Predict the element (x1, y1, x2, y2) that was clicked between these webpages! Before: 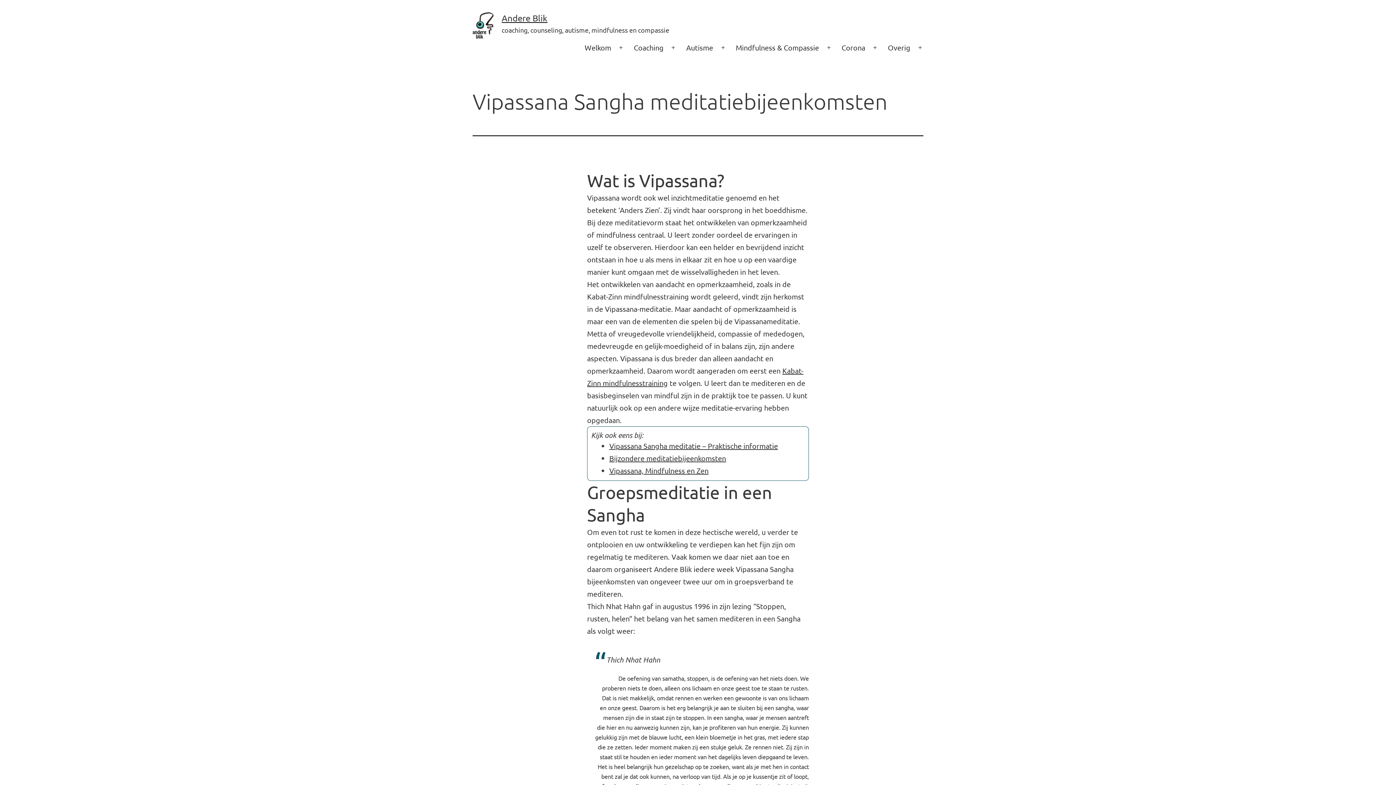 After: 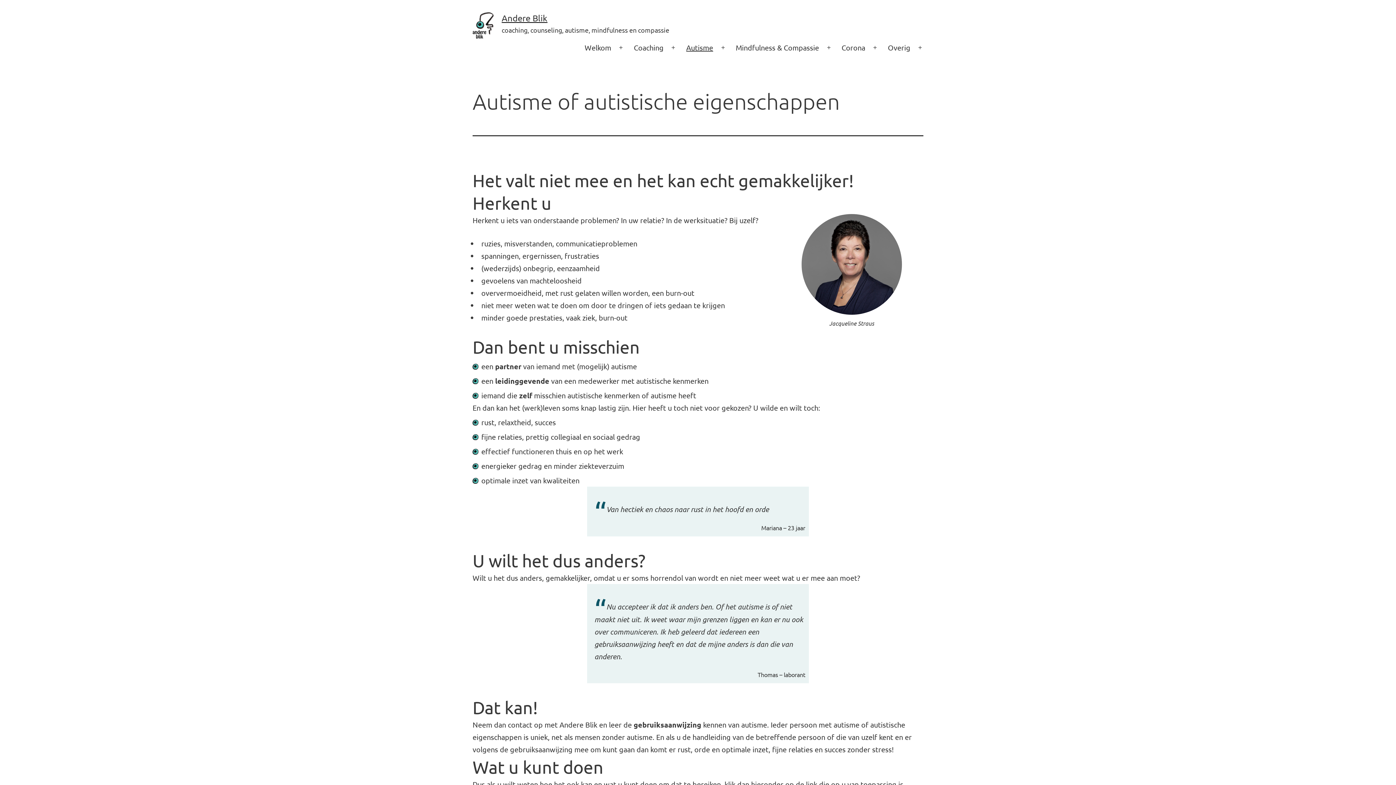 Action: bbox: (681, 38, 718, 56) label: Autisme